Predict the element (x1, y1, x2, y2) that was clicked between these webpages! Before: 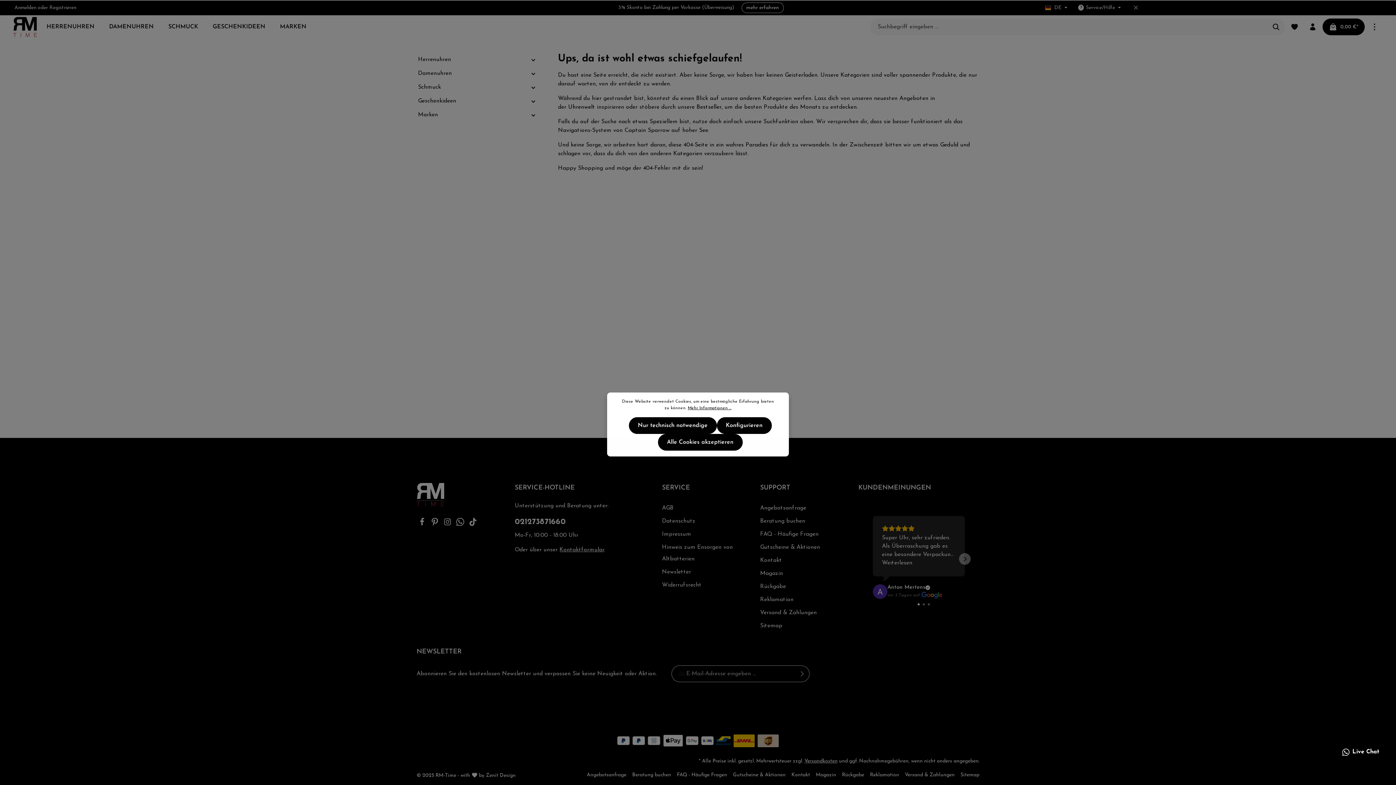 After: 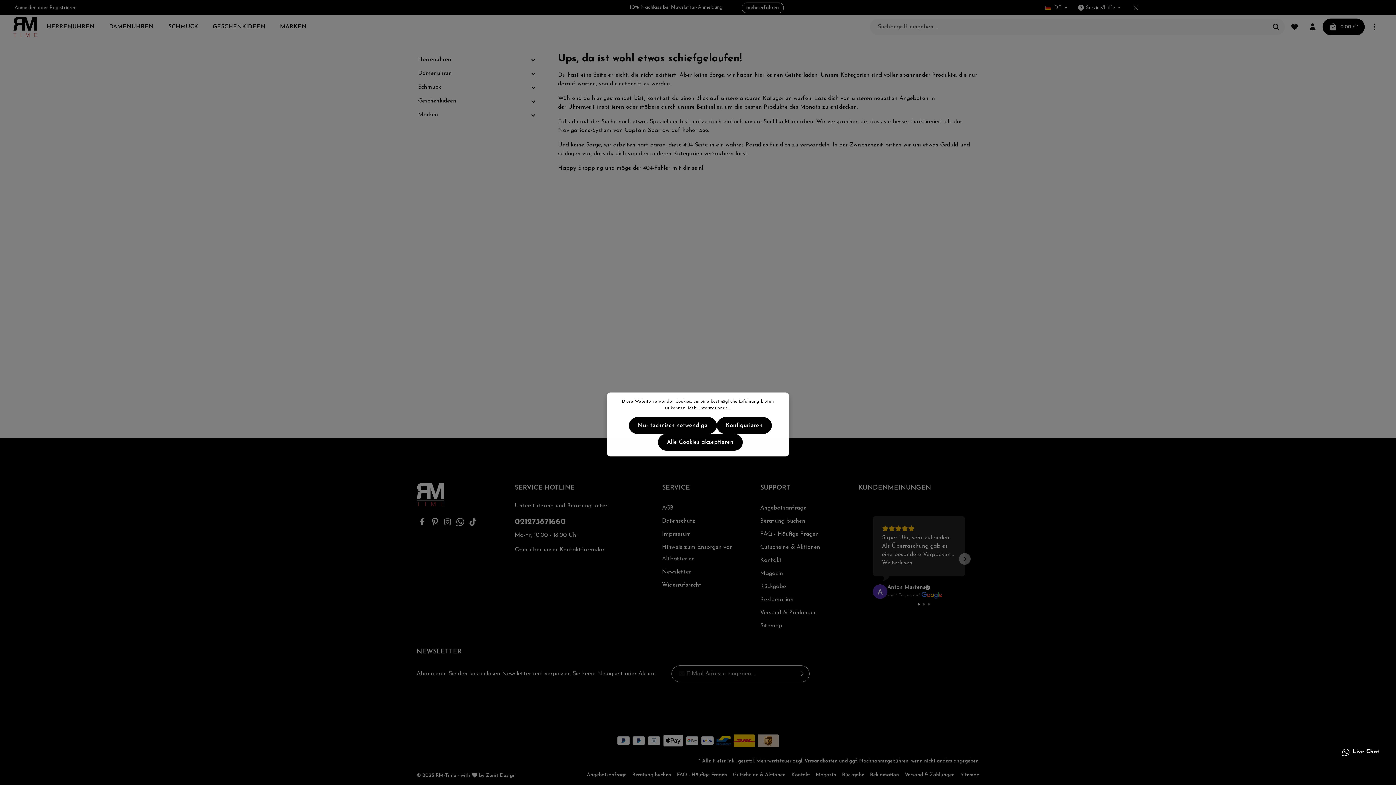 Action: label: Previous bbox: (867, 553, 878, 564)